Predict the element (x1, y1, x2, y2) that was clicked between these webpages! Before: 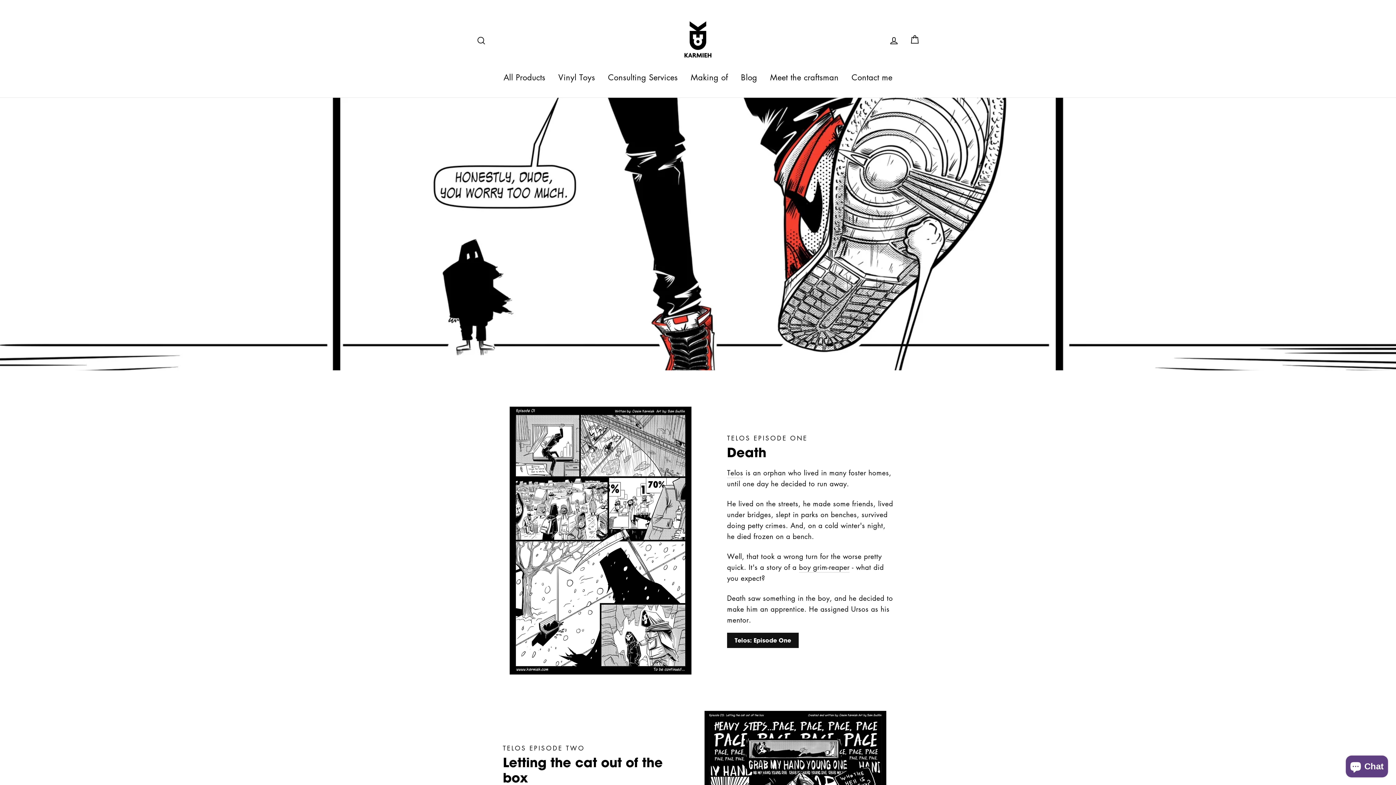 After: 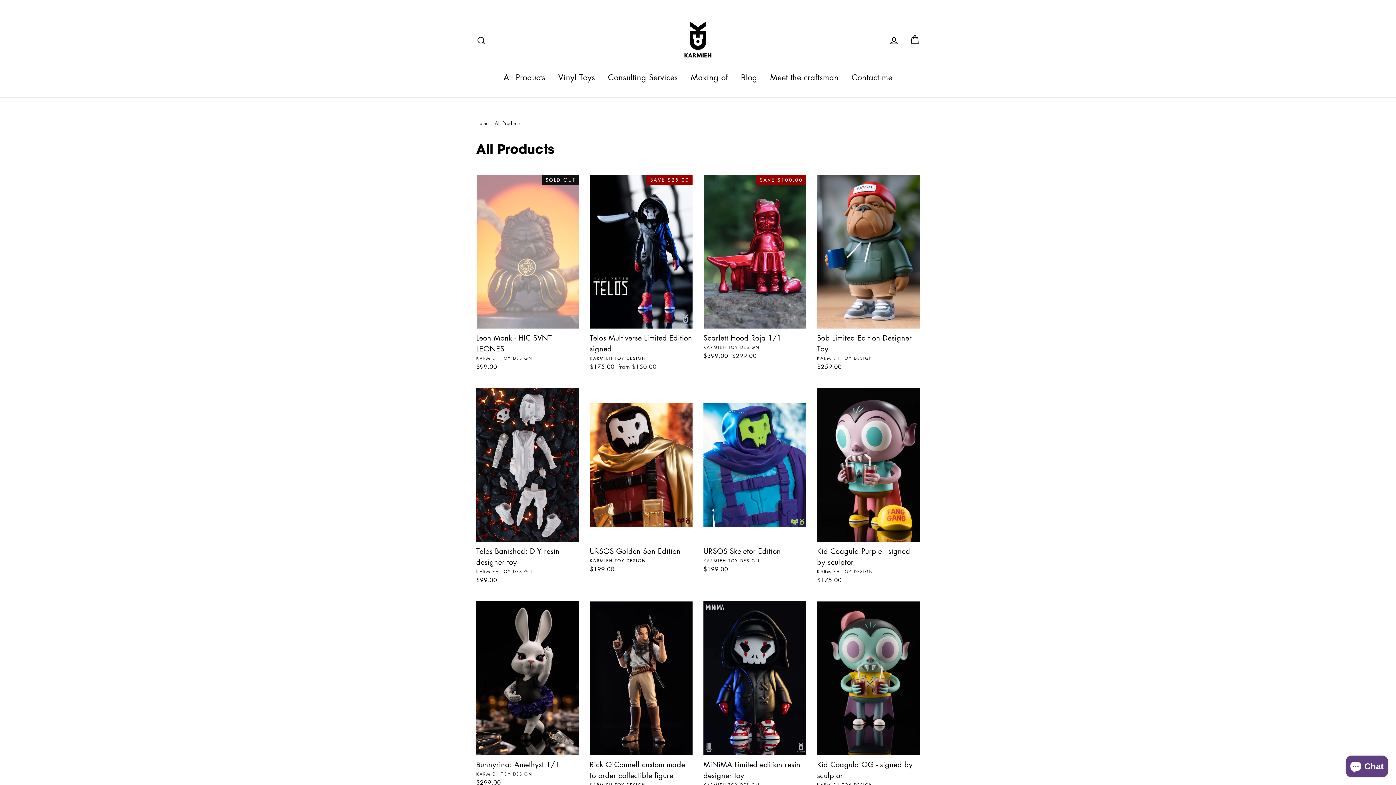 Action: label: All Products bbox: (498, 68, 551, 86)